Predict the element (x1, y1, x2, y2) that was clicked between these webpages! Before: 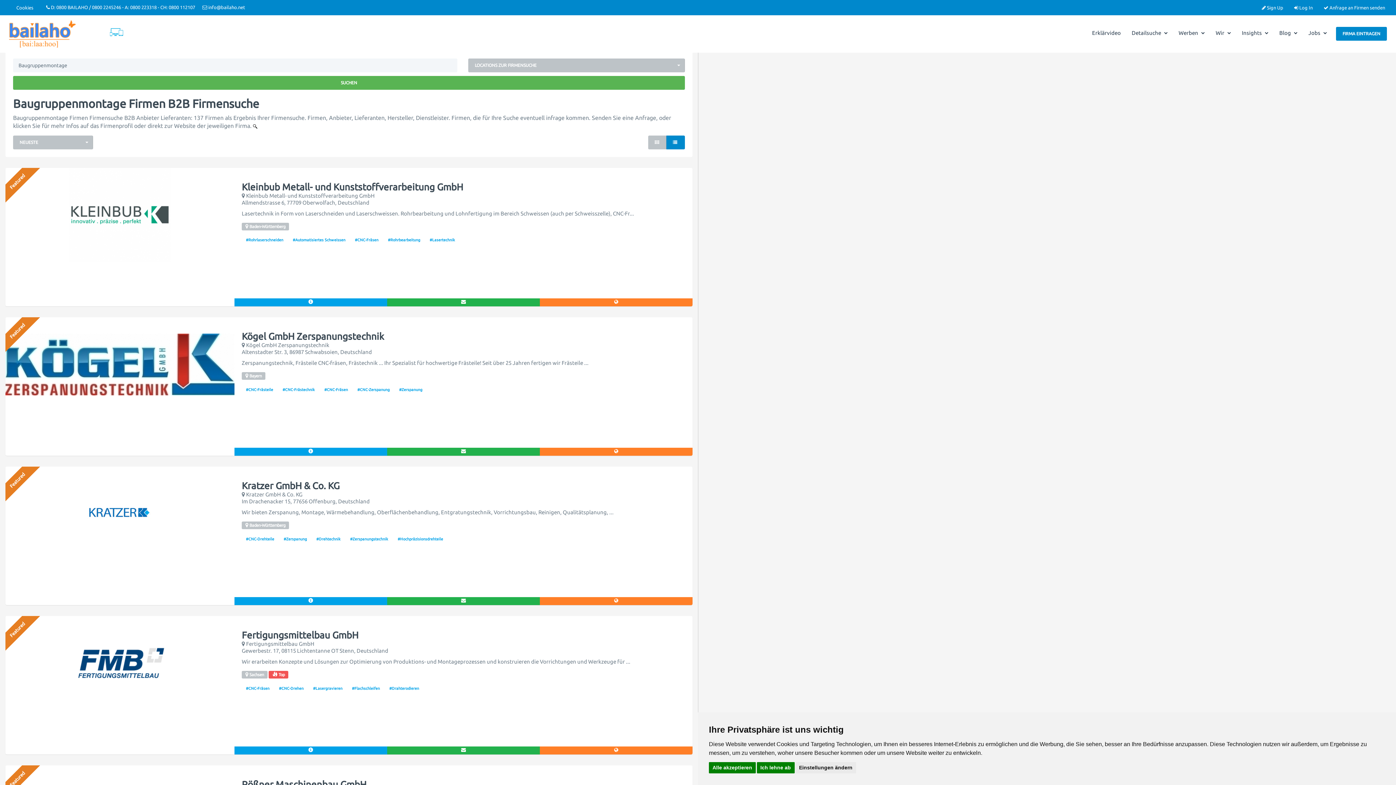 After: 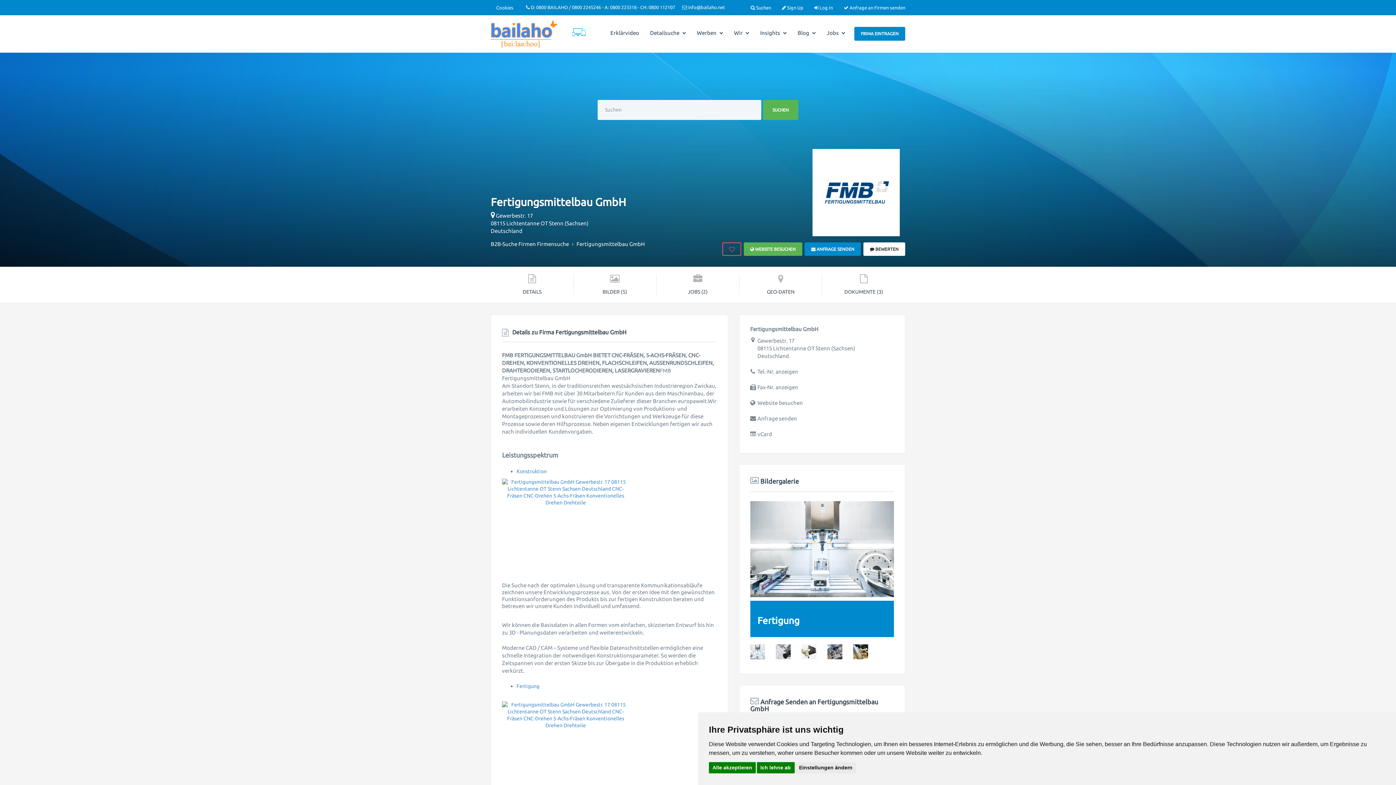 Action: label: Fertigungsmittelbau GmbH bbox: (241, 630, 358, 640)